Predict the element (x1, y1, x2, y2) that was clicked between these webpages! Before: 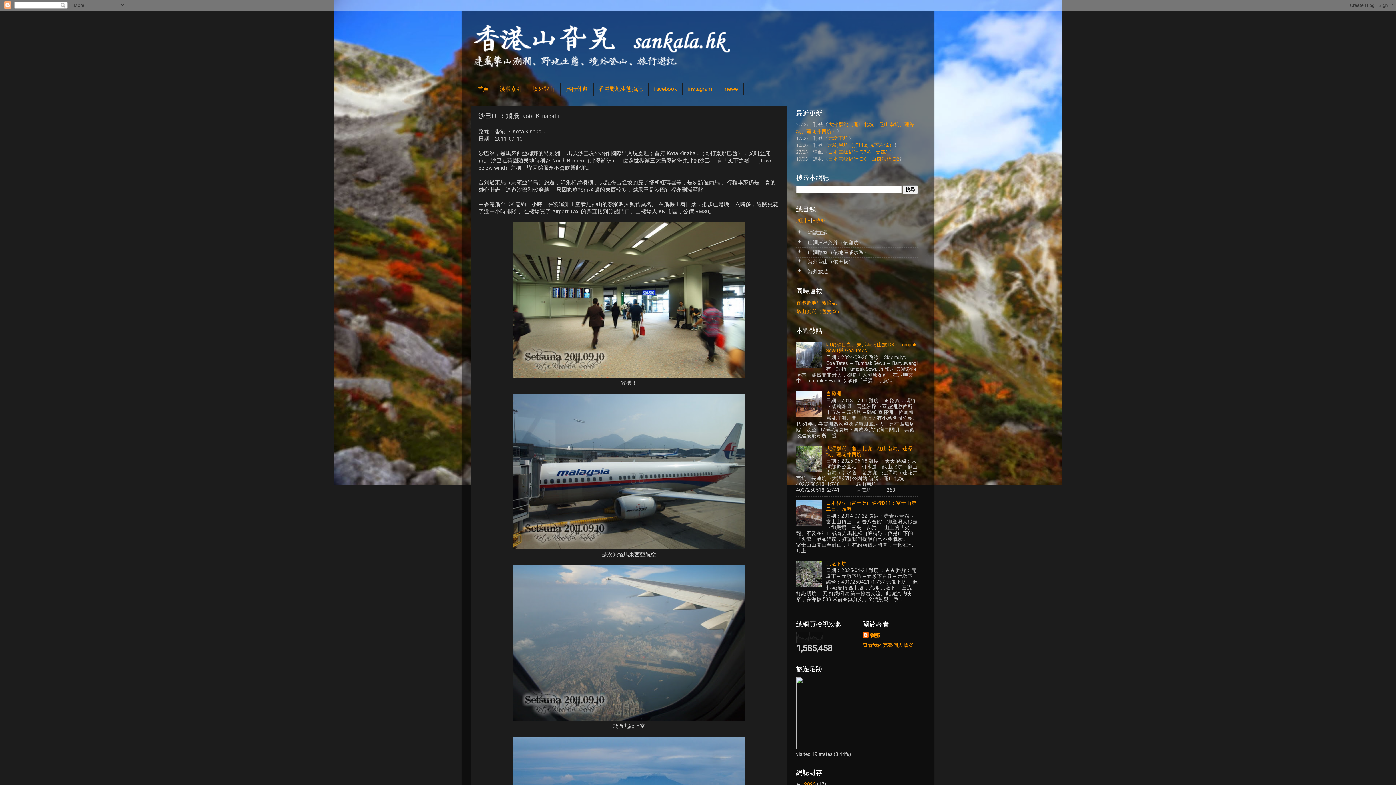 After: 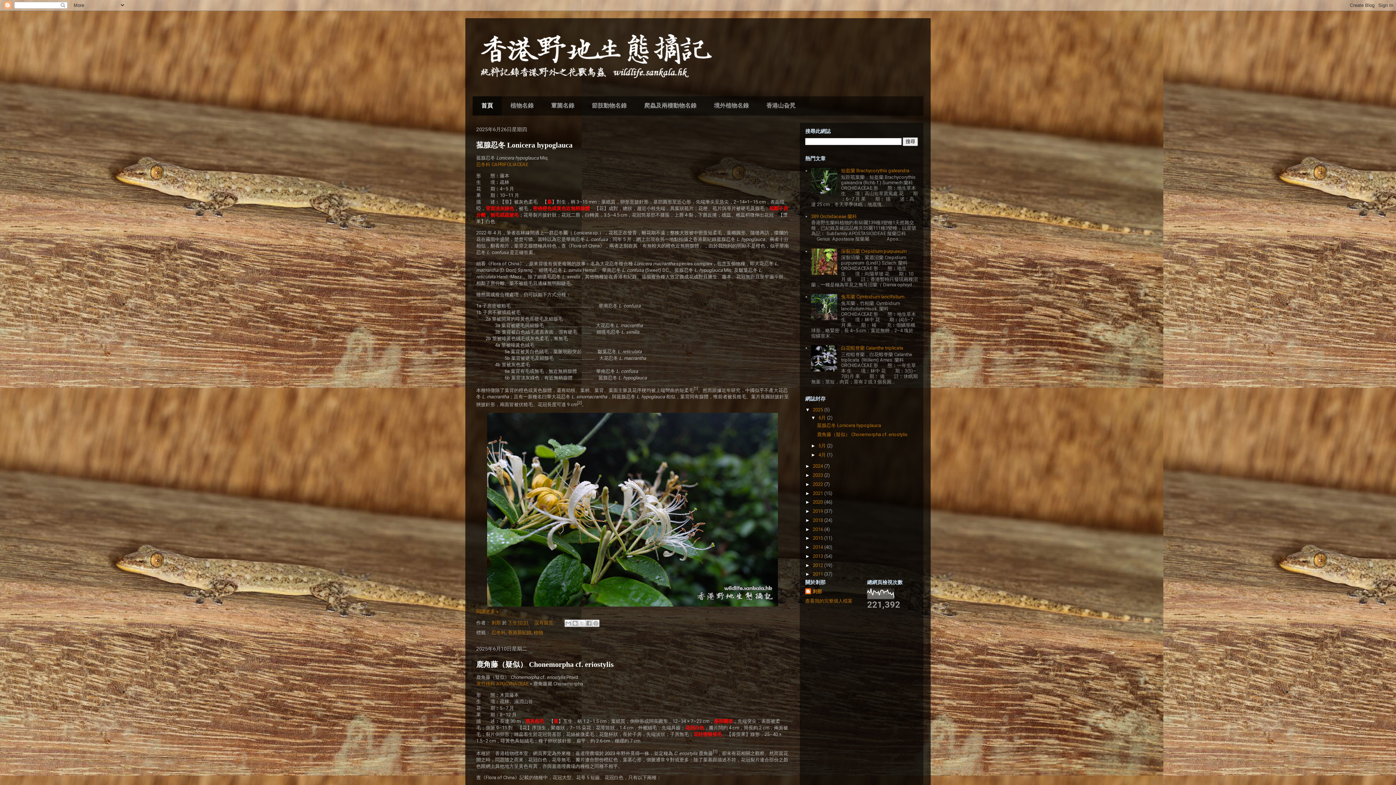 Action: label: 香港野地生態摘記 bbox: (796, 299, 837, 305)